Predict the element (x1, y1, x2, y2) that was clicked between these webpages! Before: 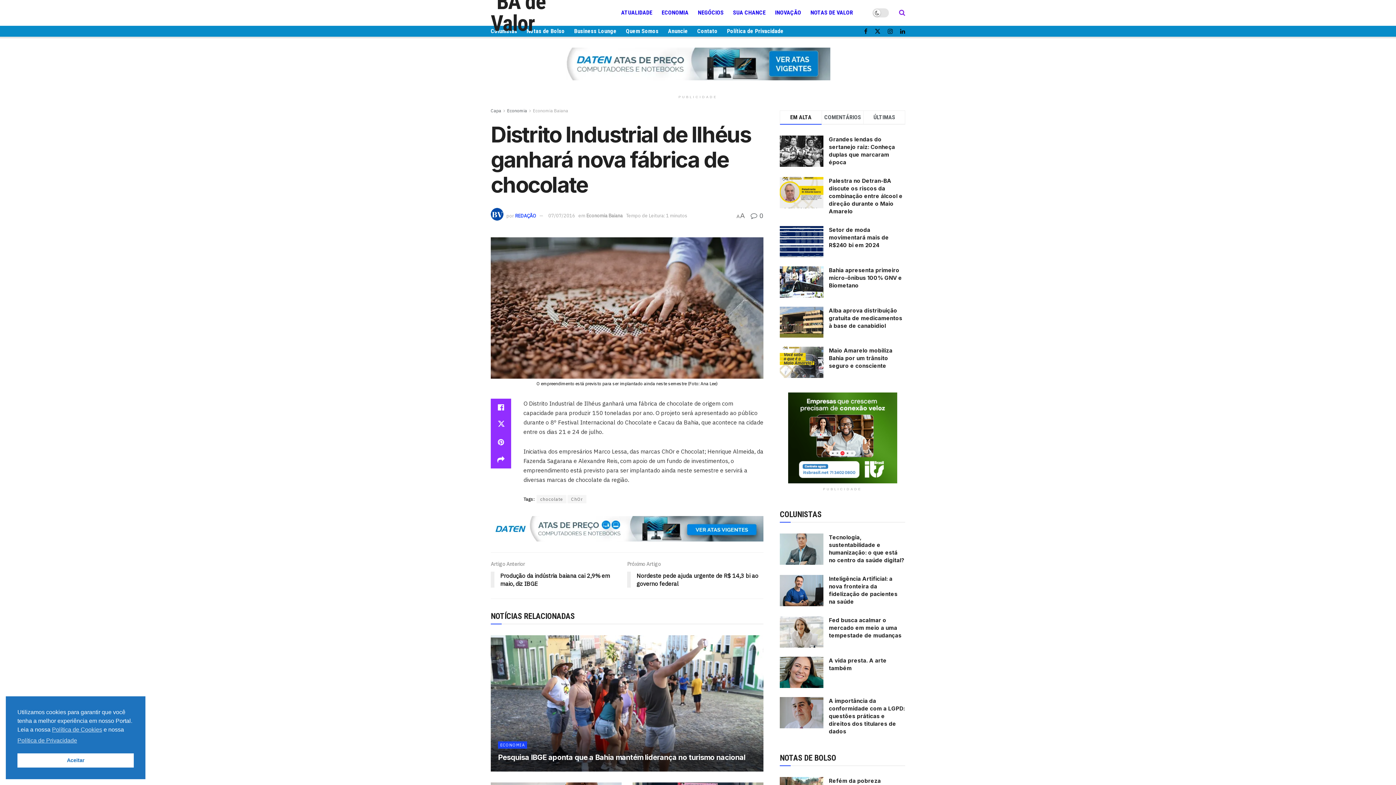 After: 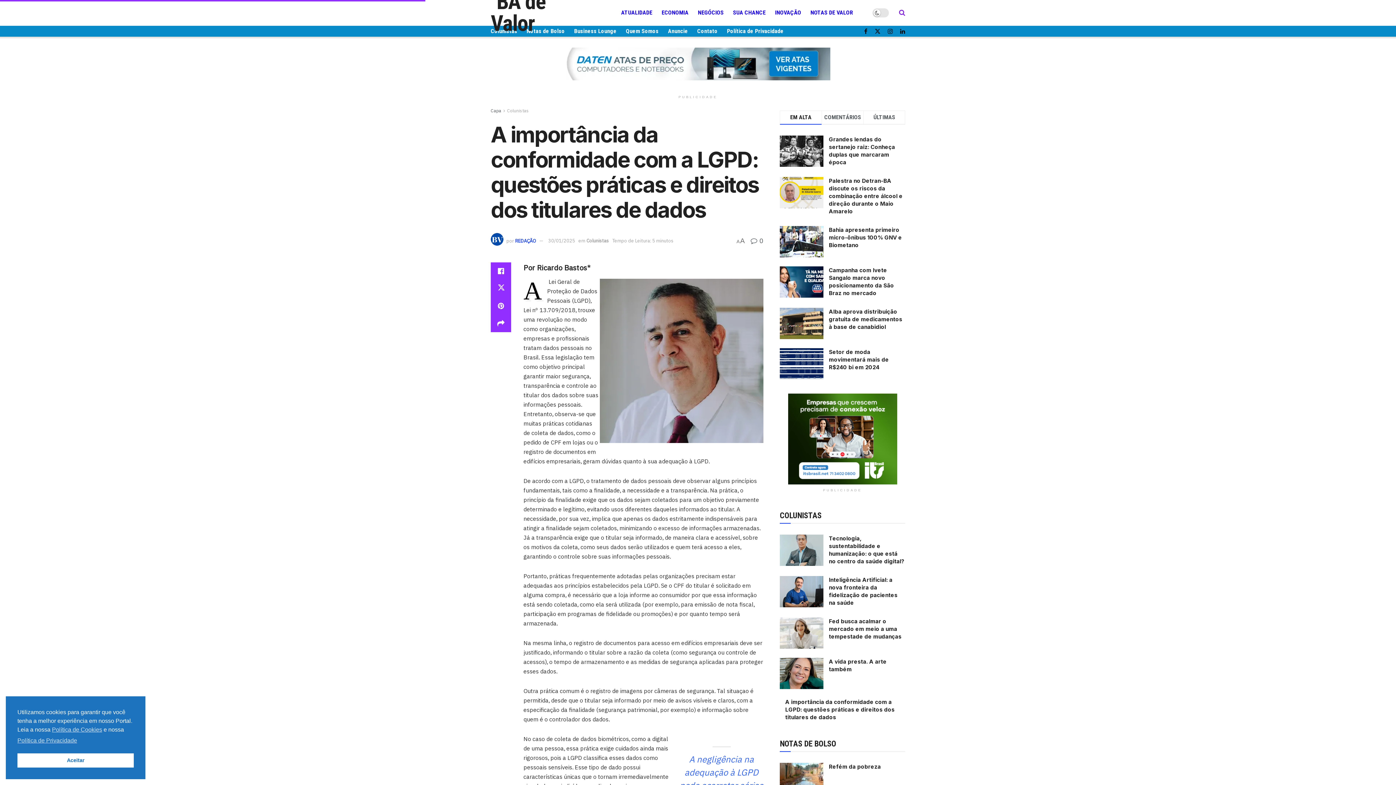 Action: bbox: (780, 697, 823, 728) label: Read article: A importância da conformidade com a LGPD: questões práticas e direitos dos titulares de dados